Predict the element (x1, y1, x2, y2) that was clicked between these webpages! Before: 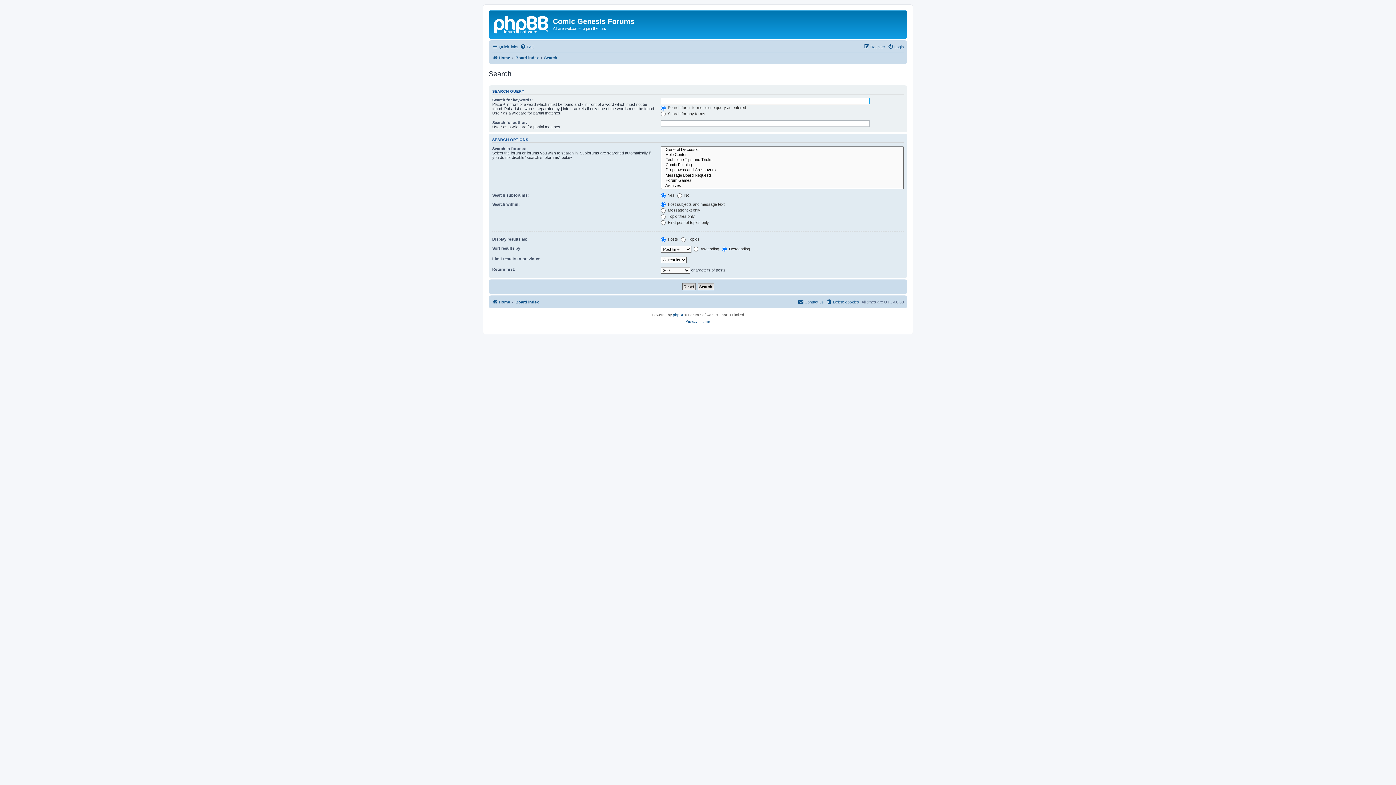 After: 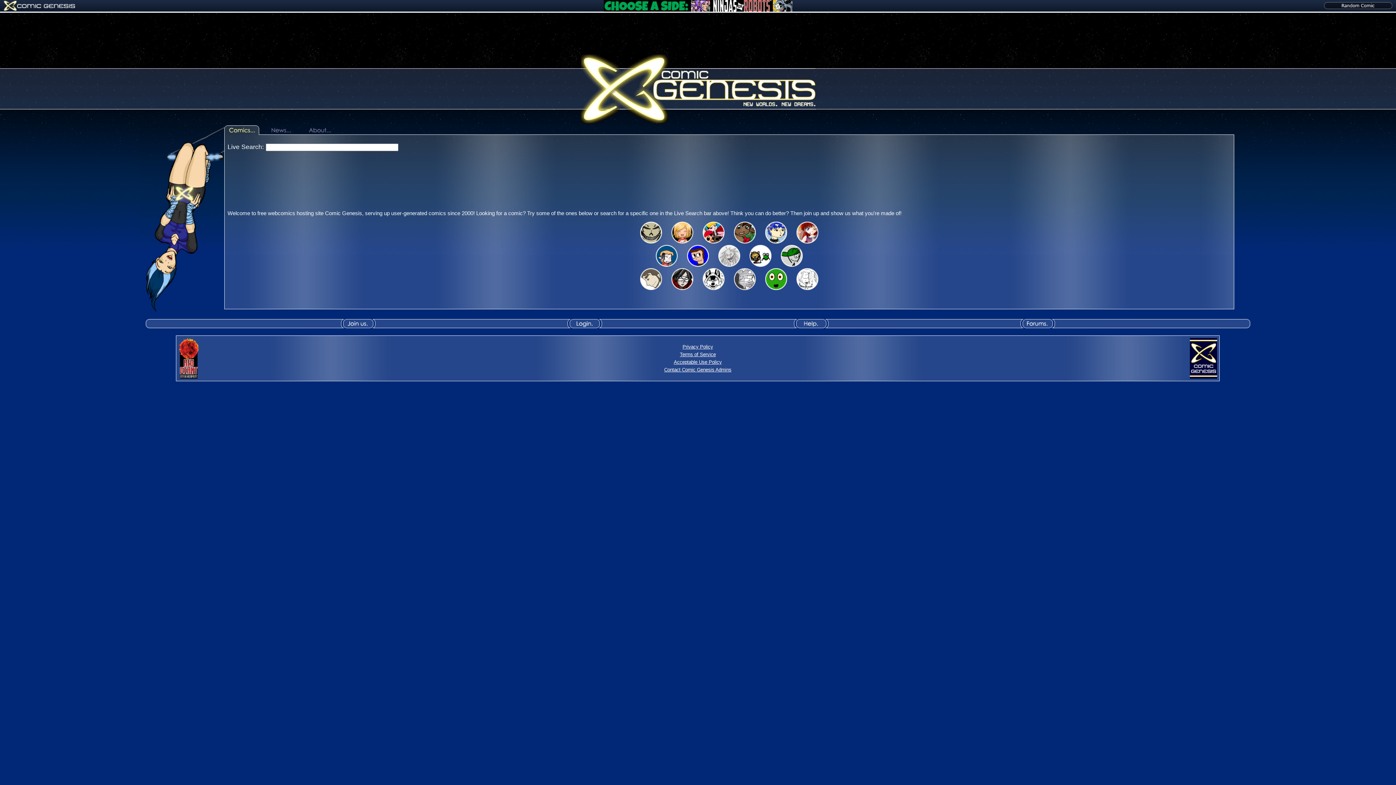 Action: label: Home bbox: (492, 297, 510, 306)